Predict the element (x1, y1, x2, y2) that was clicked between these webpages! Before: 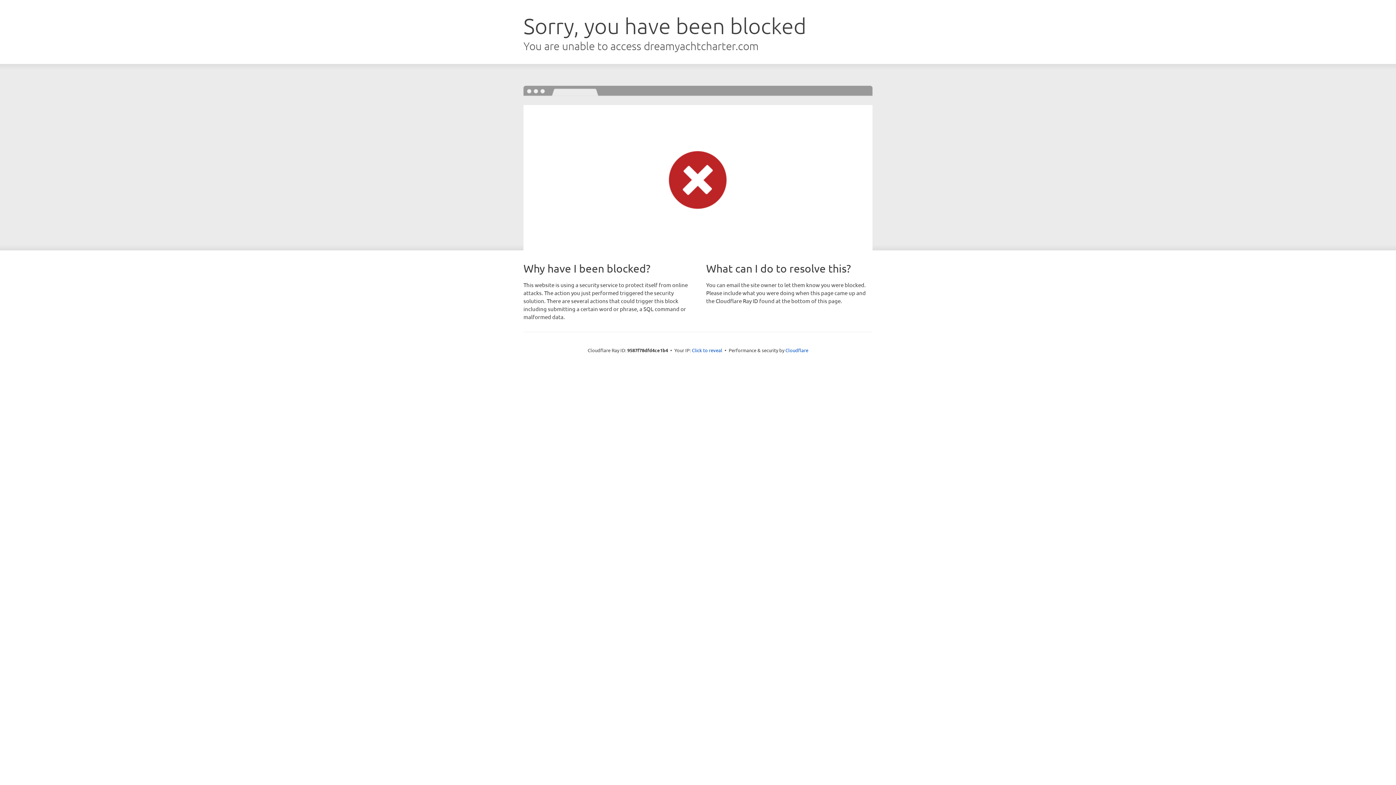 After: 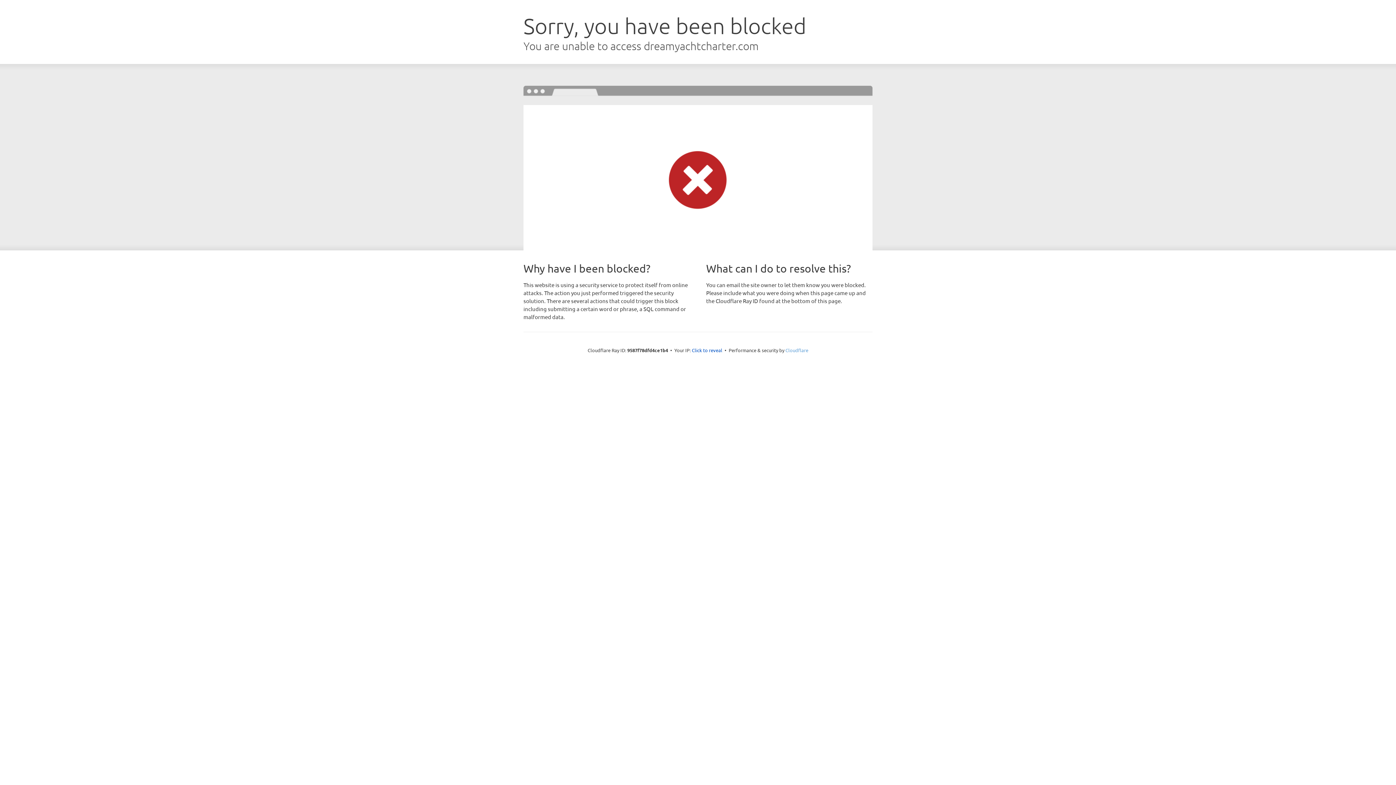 Action: bbox: (785, 347, 808, 353) label: Cloudflare